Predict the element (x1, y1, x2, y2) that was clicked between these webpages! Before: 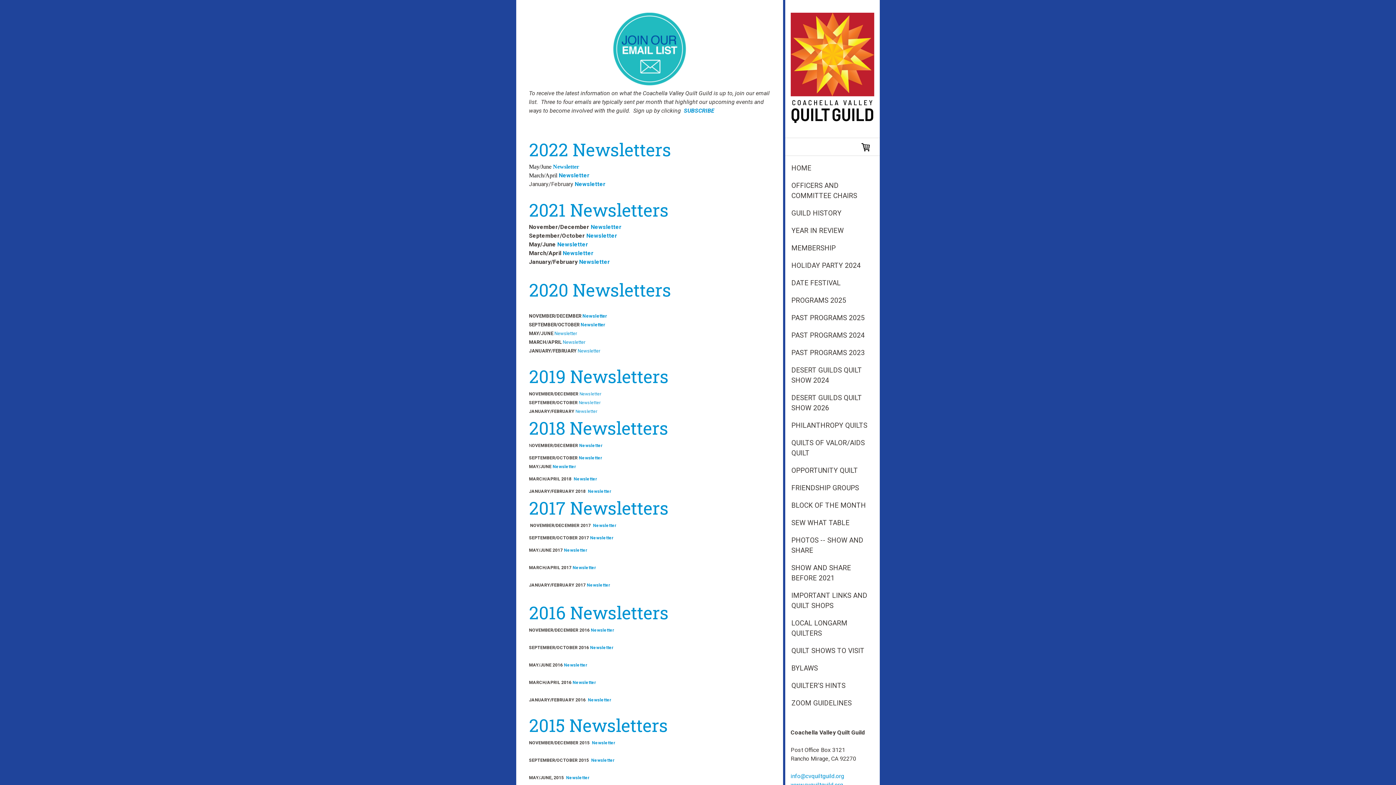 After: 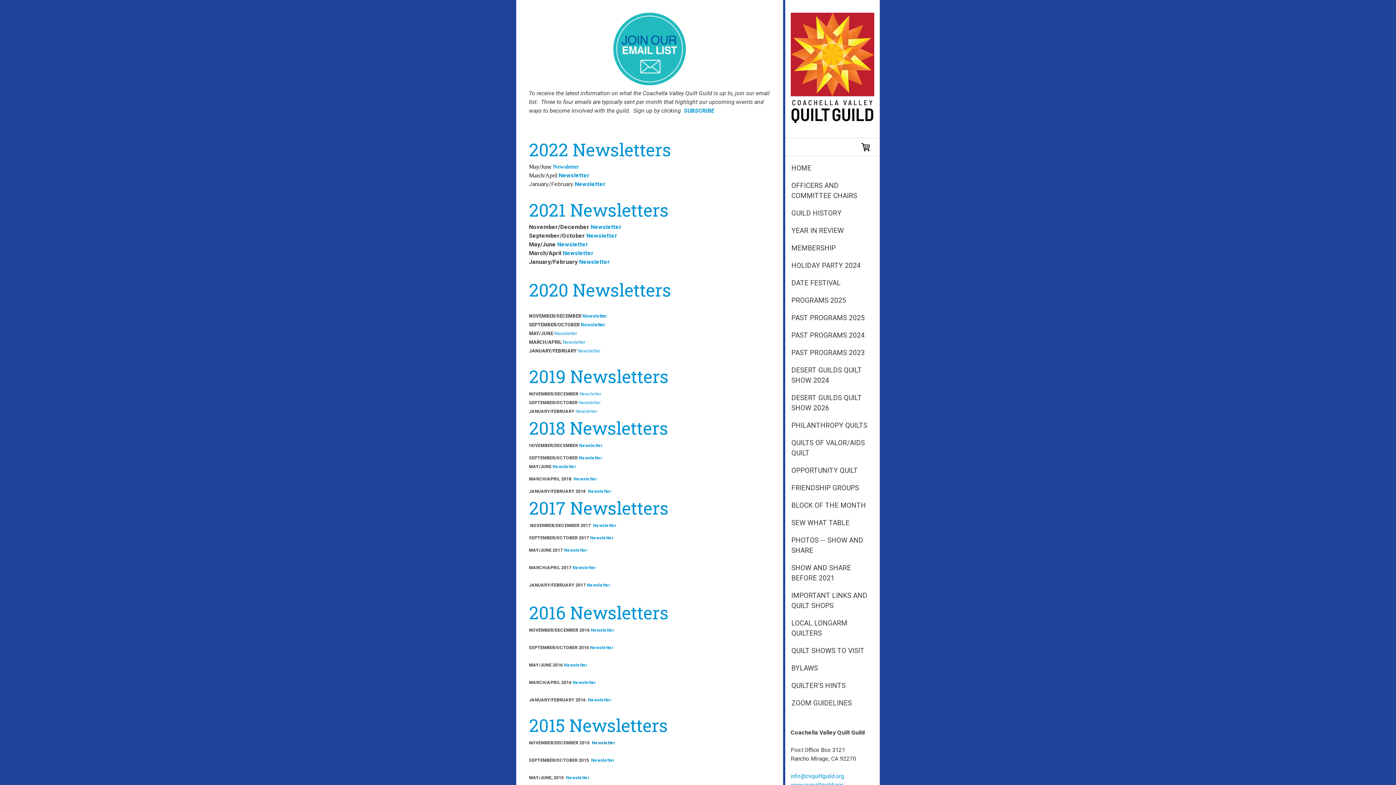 Action: label:  Newsletter bbox: (590, 740, 615, 745)